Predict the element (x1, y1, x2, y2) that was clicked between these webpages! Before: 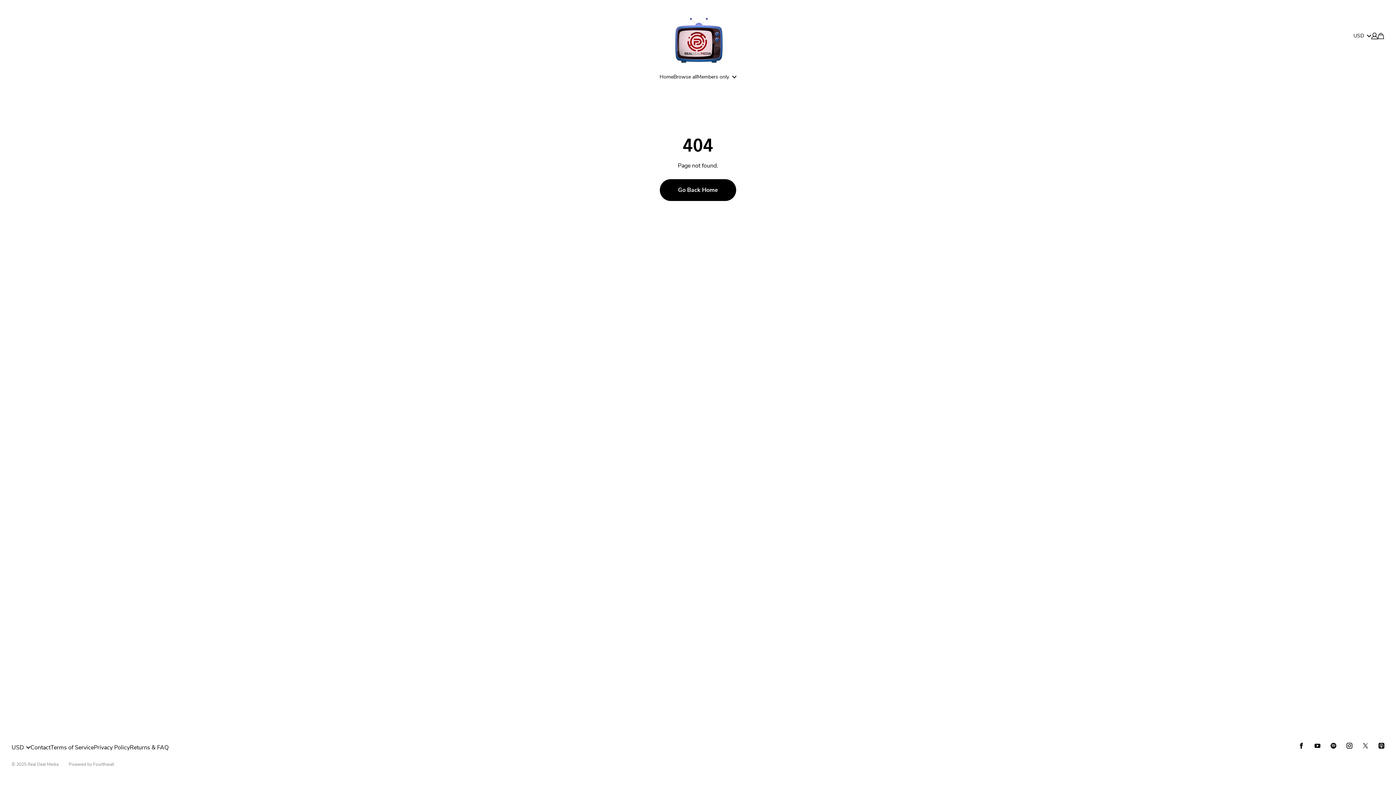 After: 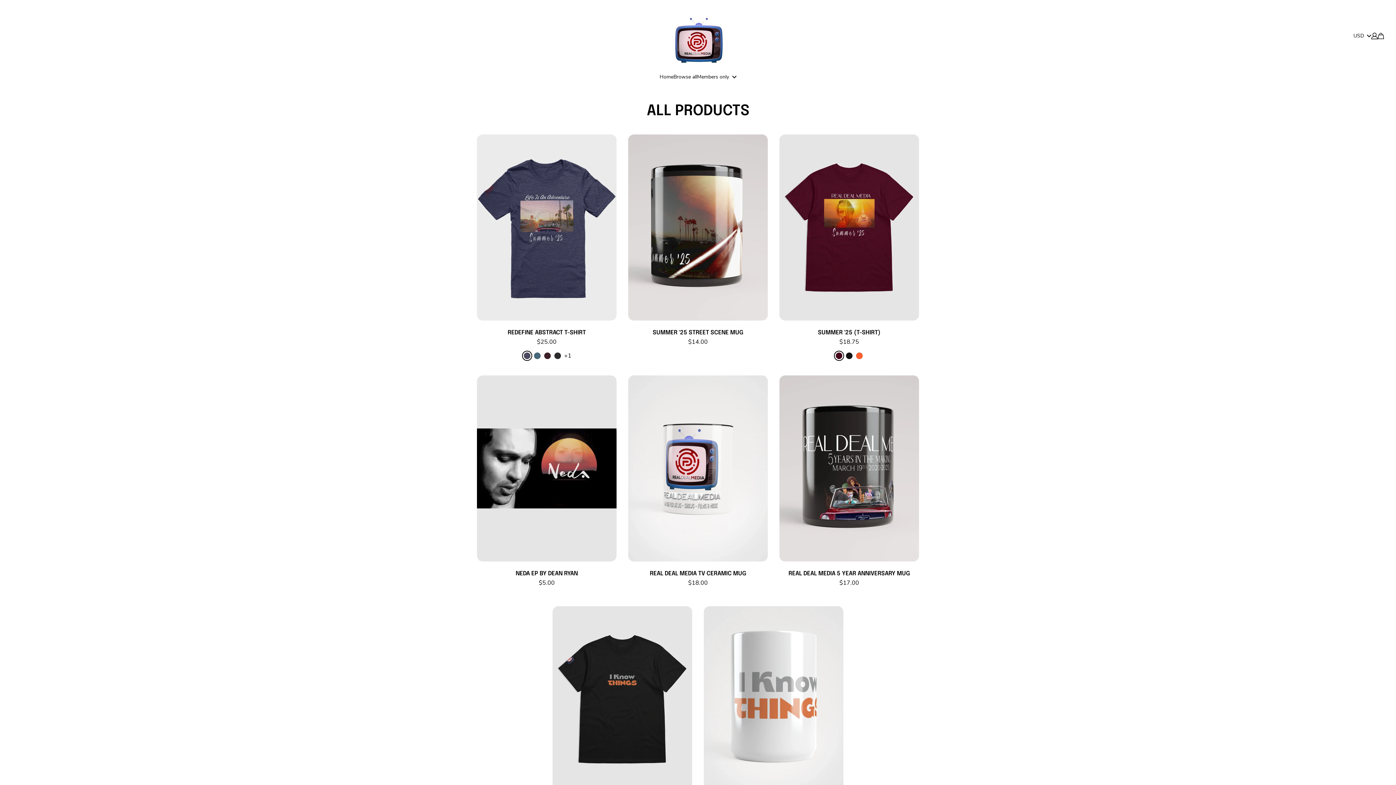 Action: label: Browse all bbox: (673, 70, 697, 83)